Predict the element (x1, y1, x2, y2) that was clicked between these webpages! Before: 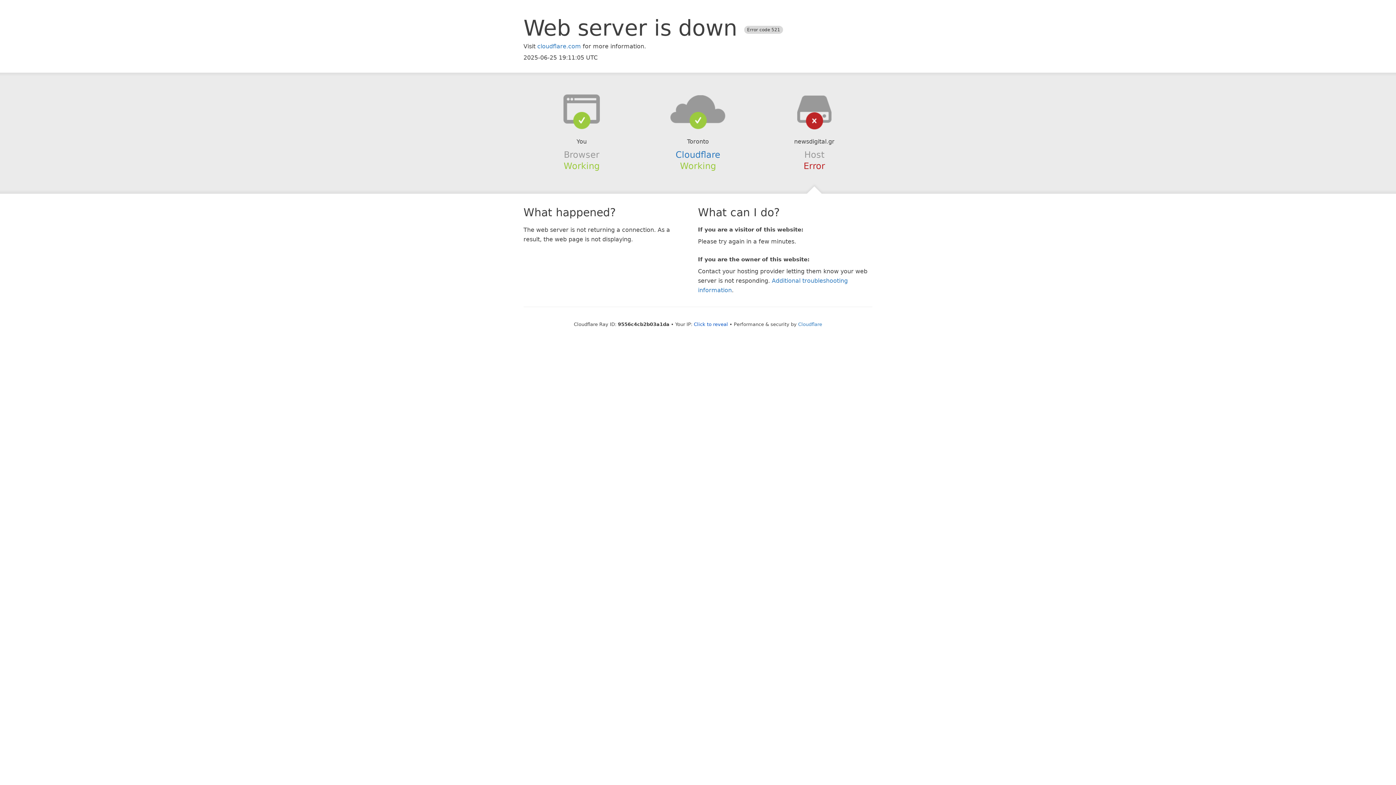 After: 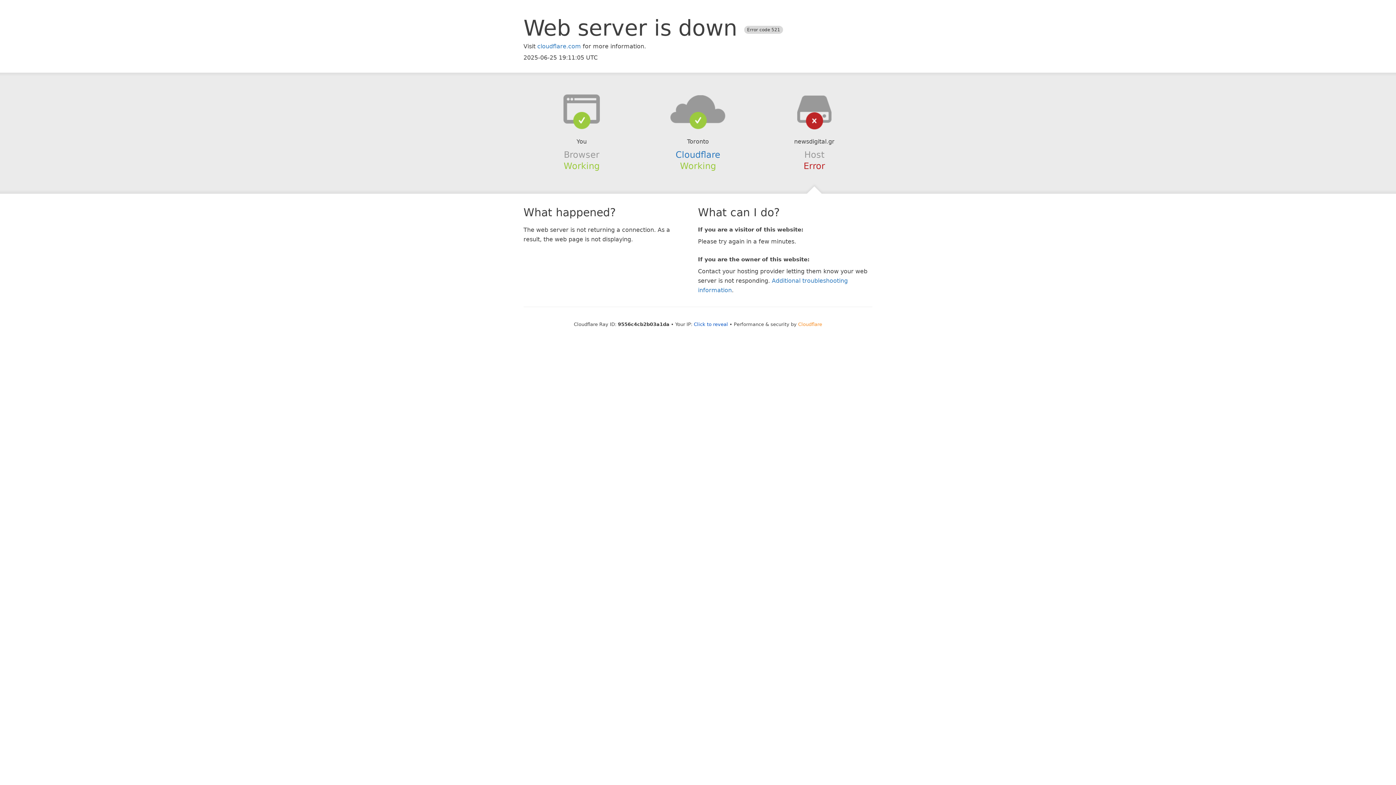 Action: label: Cloudflare bbox: (798, 321, 822, 327)